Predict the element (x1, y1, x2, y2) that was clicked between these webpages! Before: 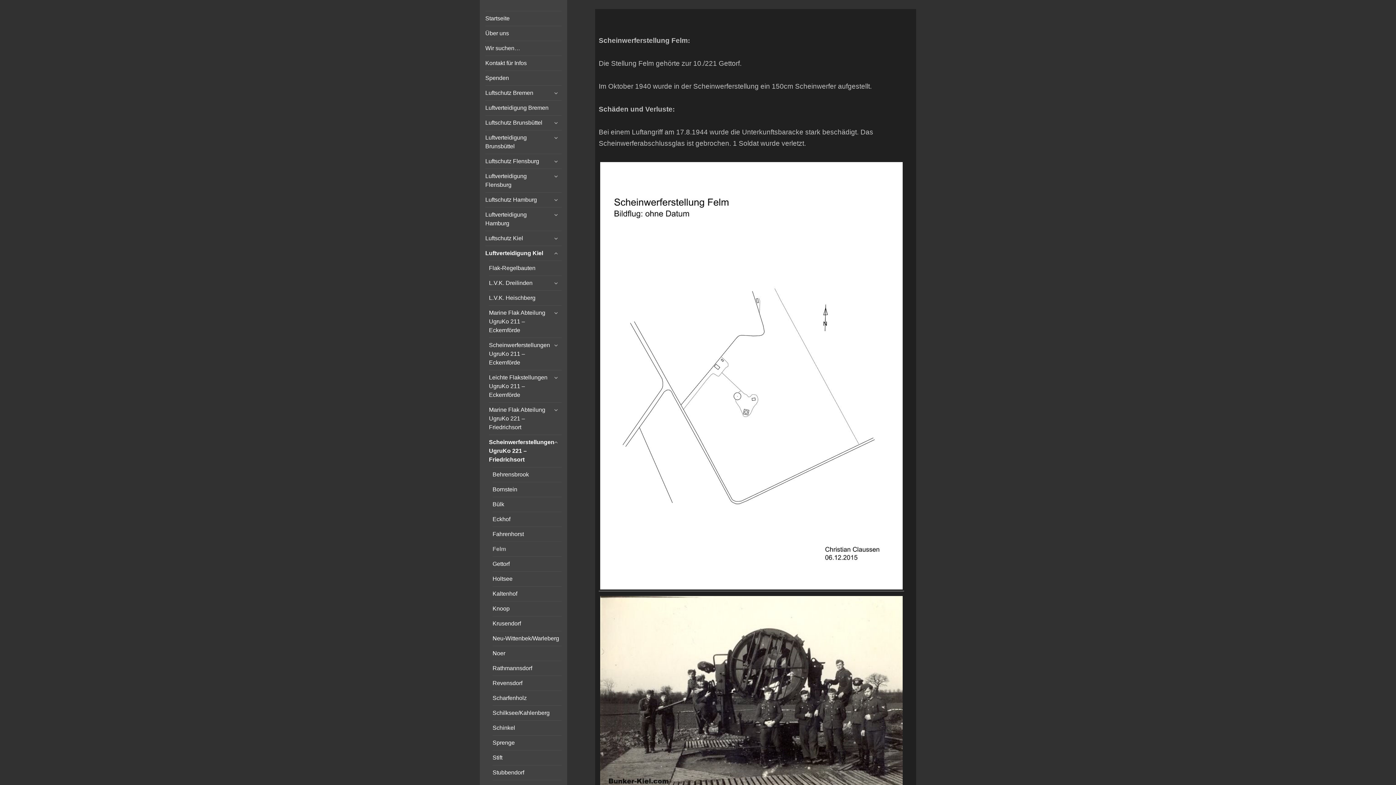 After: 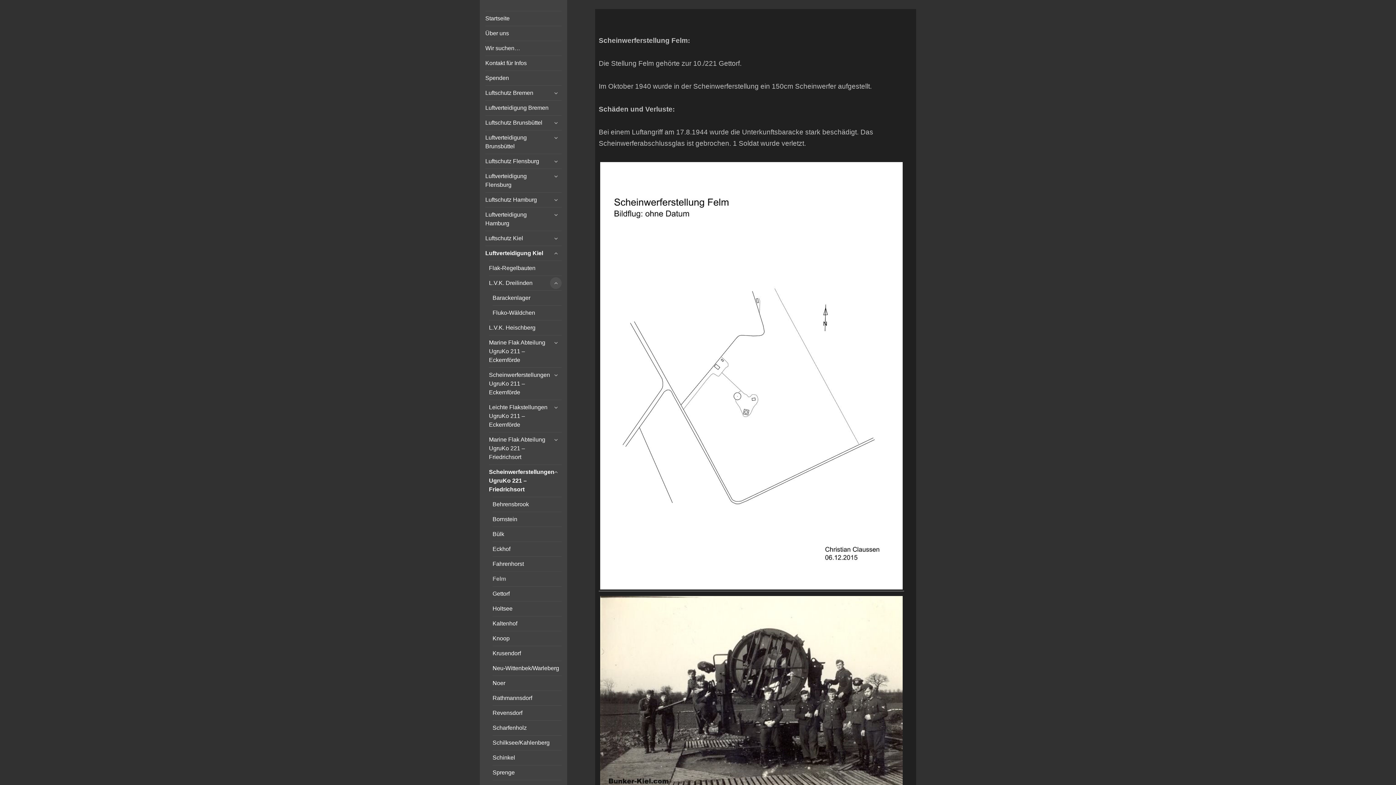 Action: bbox: (550, 277, 561, 289) label: expand child menu